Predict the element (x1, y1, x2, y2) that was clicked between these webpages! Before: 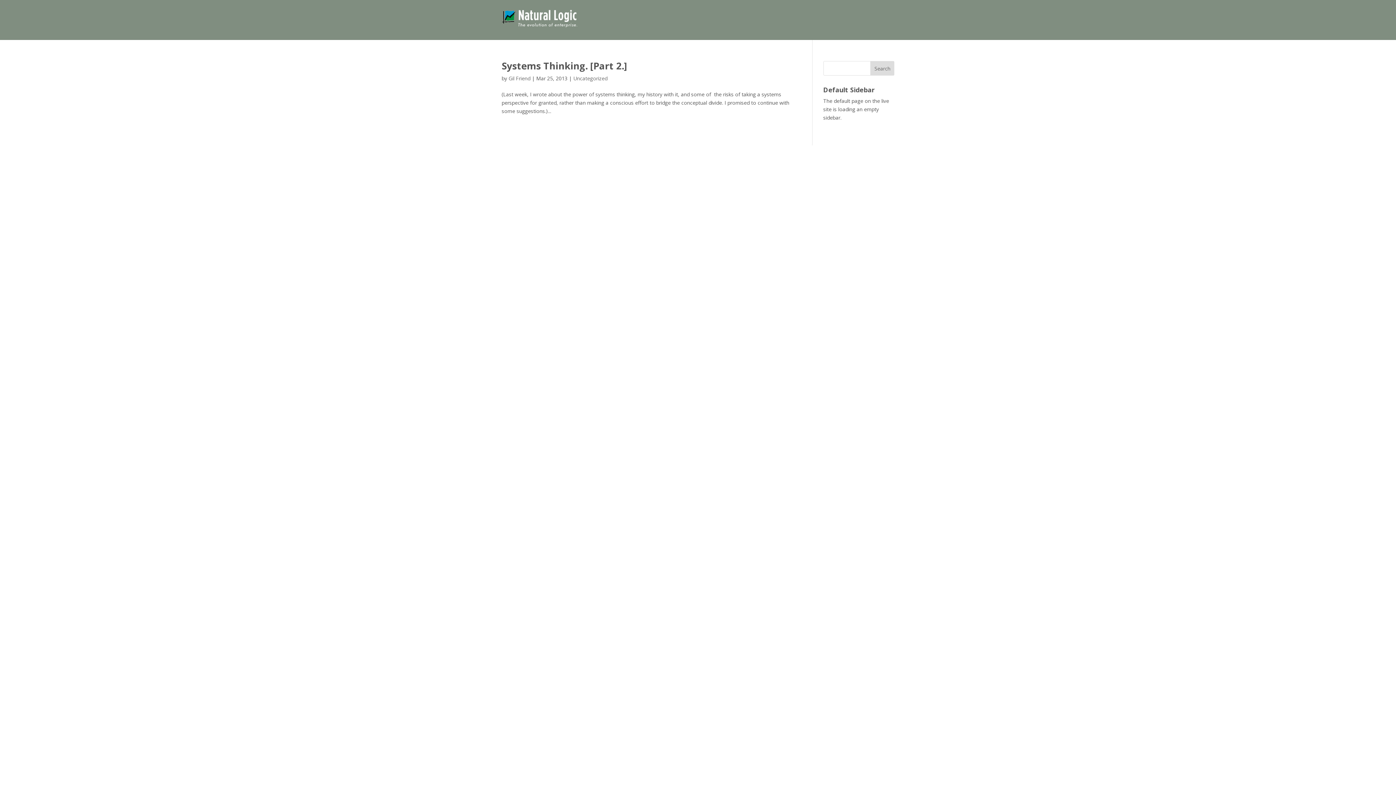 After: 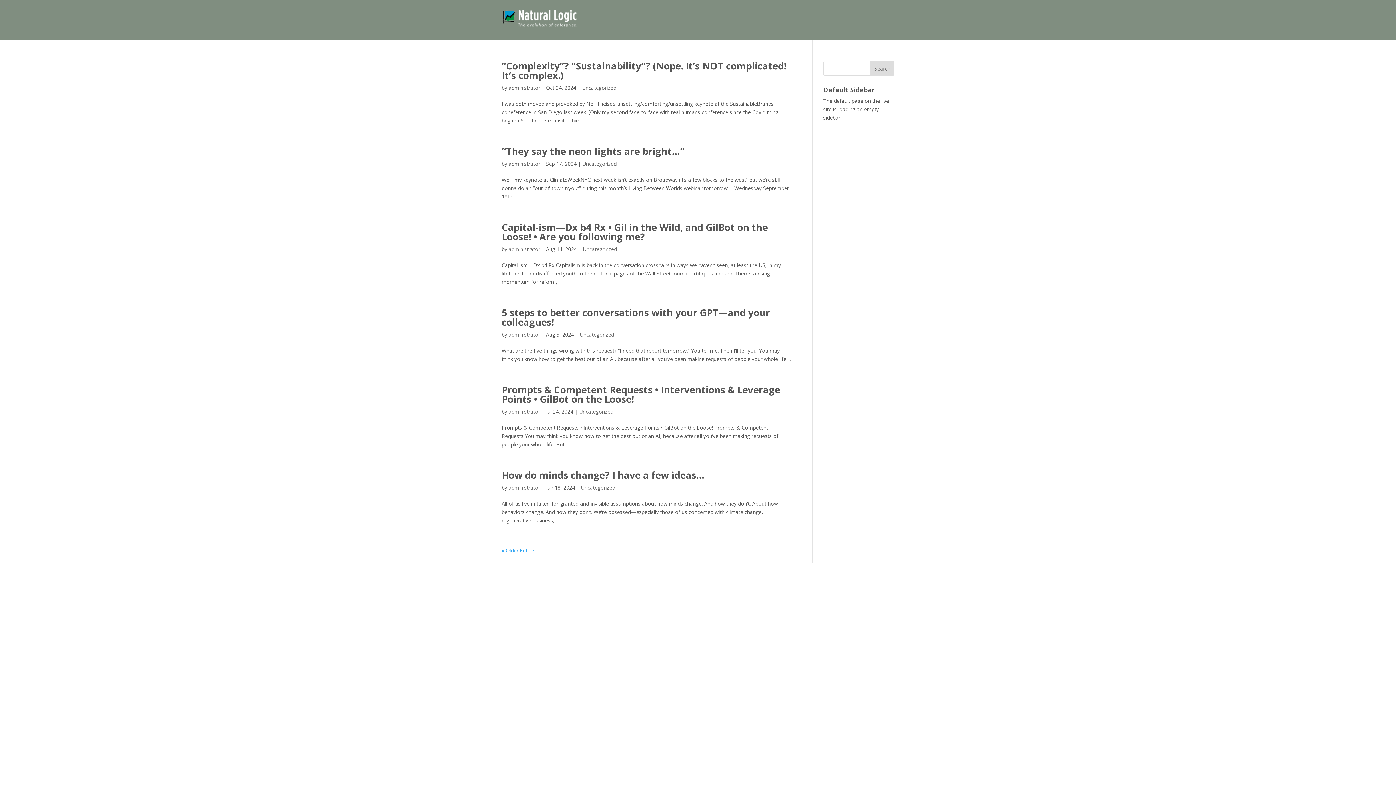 Action: bbox: (573, 75, 607, 81) label: Uncategorized